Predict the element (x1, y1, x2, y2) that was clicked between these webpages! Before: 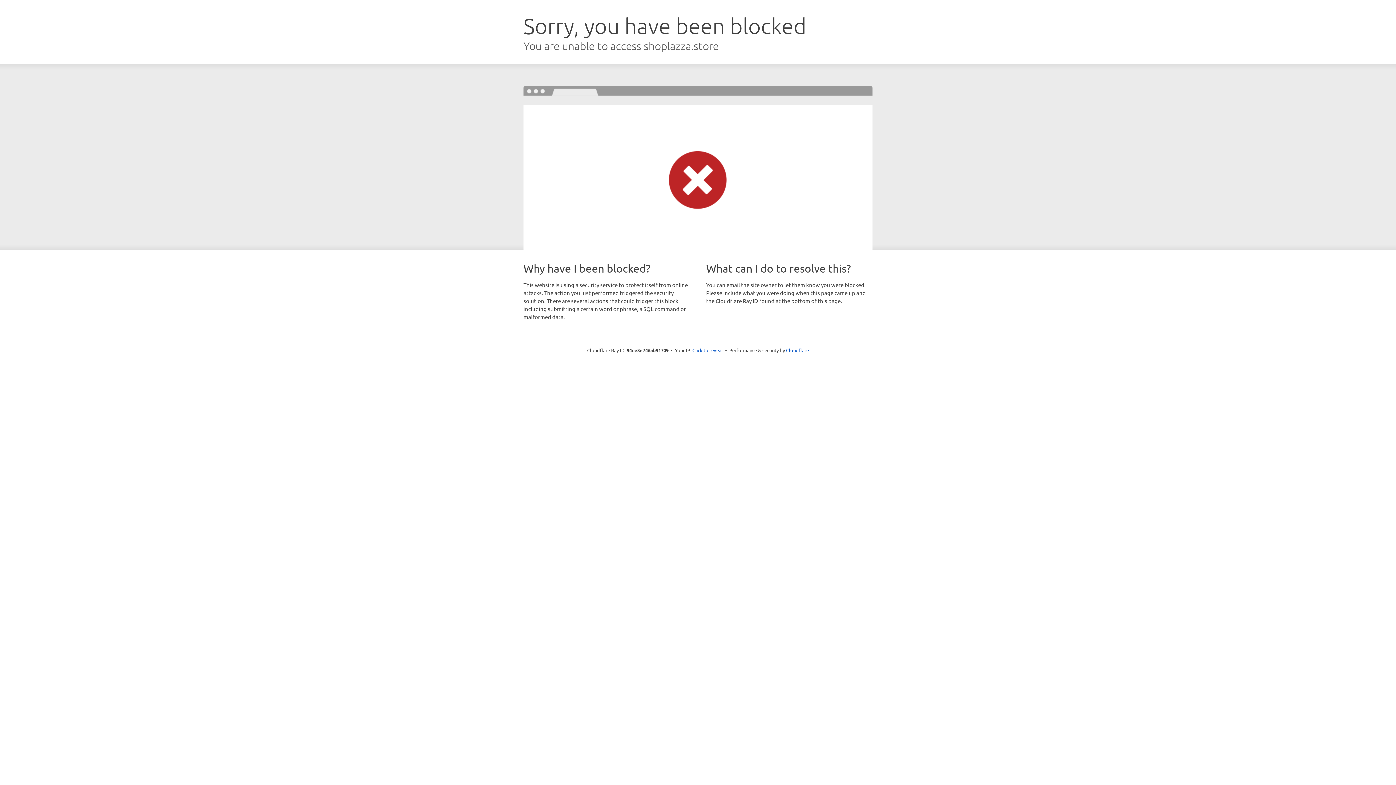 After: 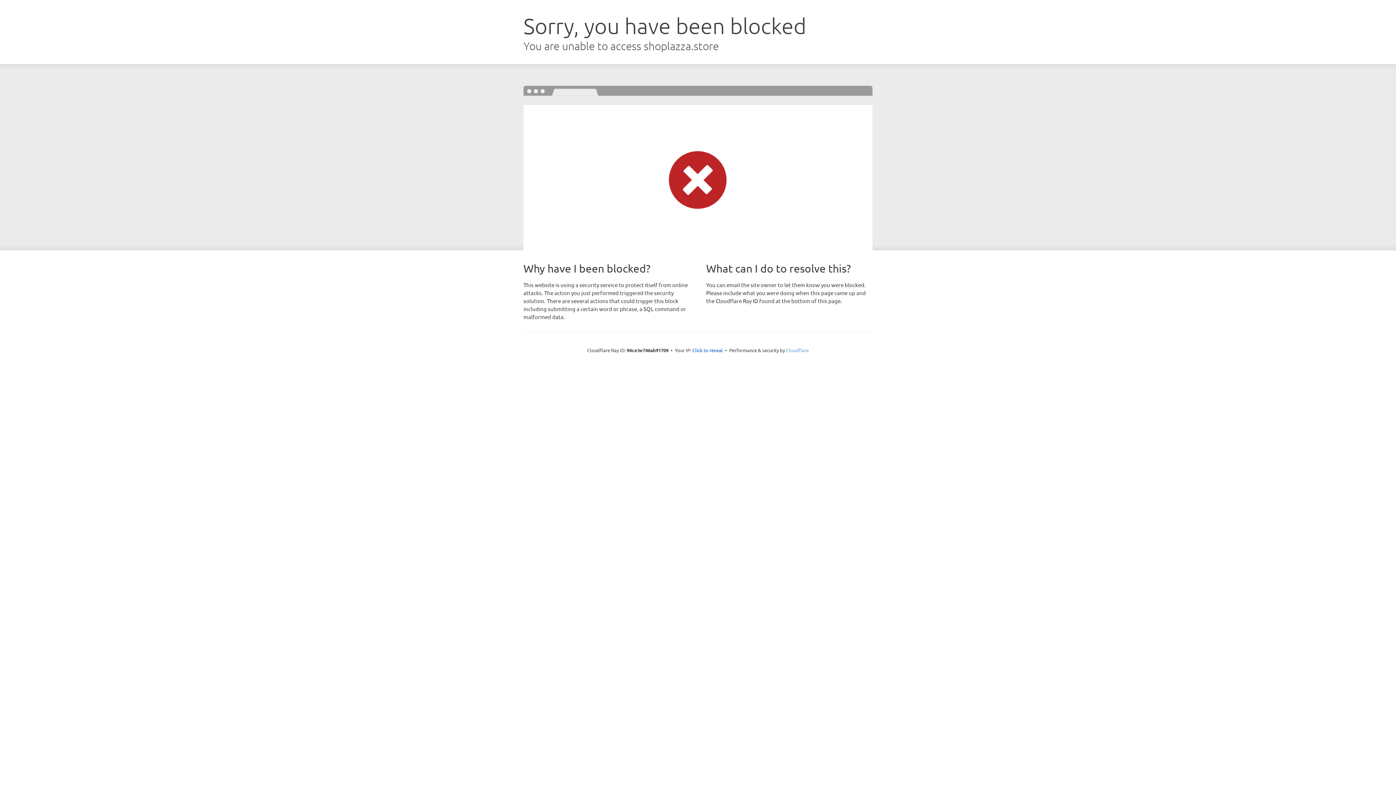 Action: bbox: (786, 347, 809, 353) label: Cloudflare